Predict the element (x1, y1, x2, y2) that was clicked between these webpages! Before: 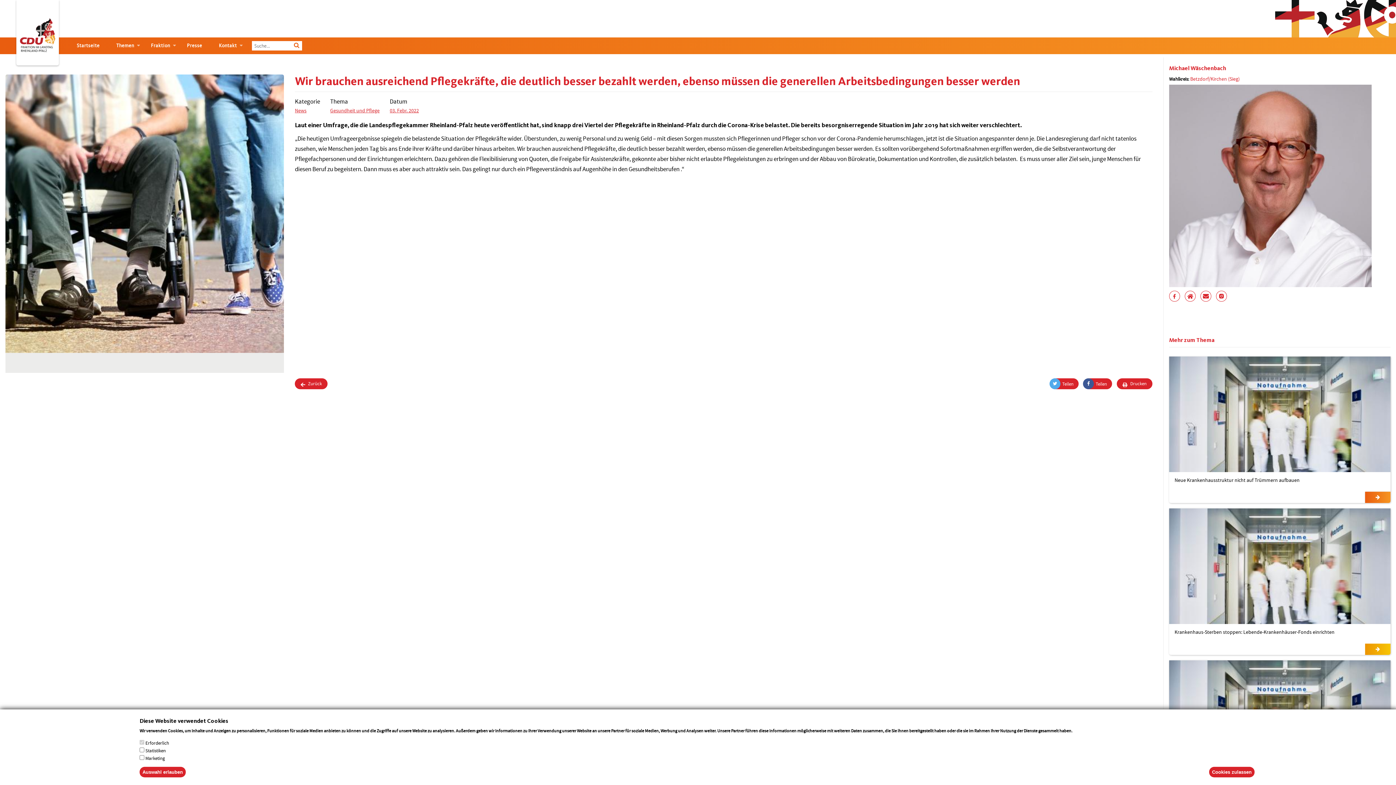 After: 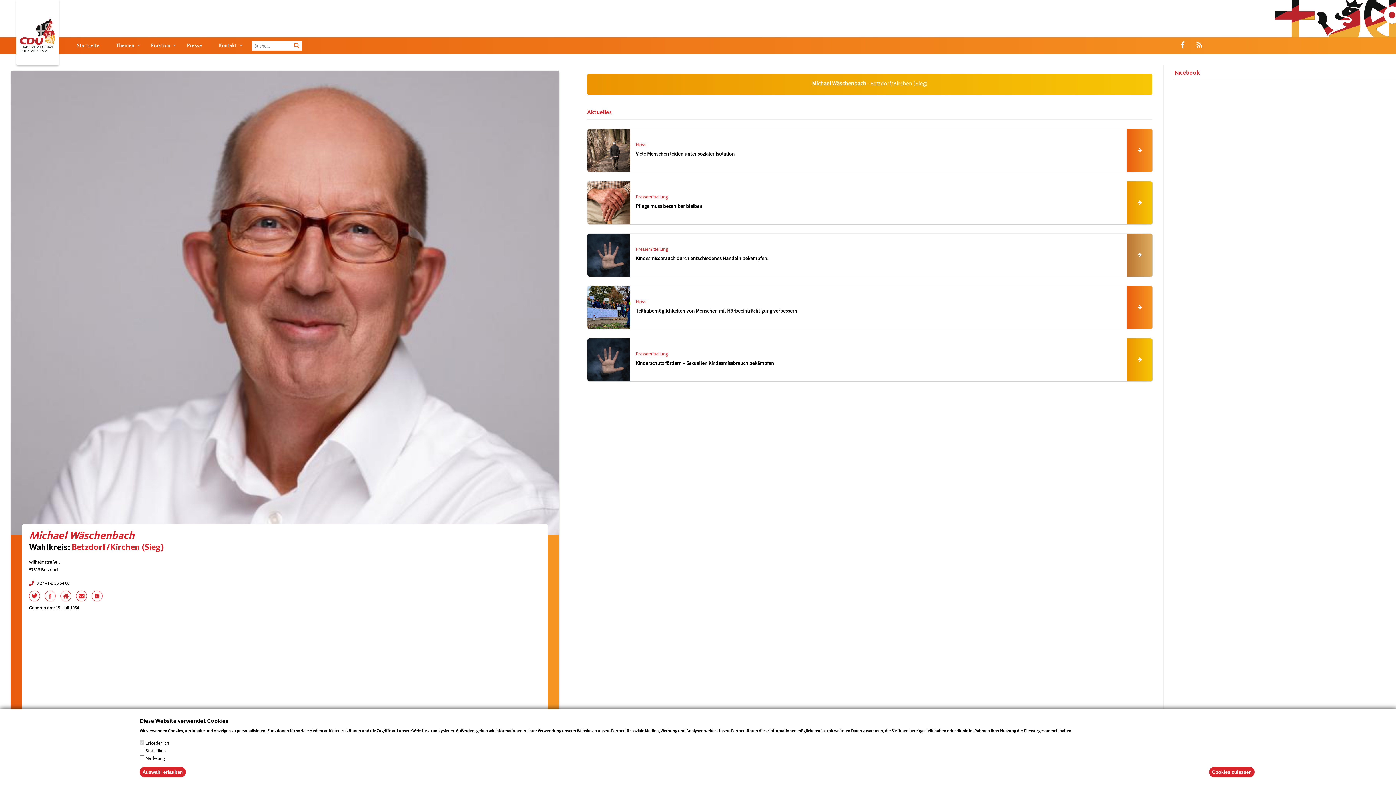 Action: label: Betzdorf/Kirchen (Sieg) bbox: (1190, 75, 1240, 82)